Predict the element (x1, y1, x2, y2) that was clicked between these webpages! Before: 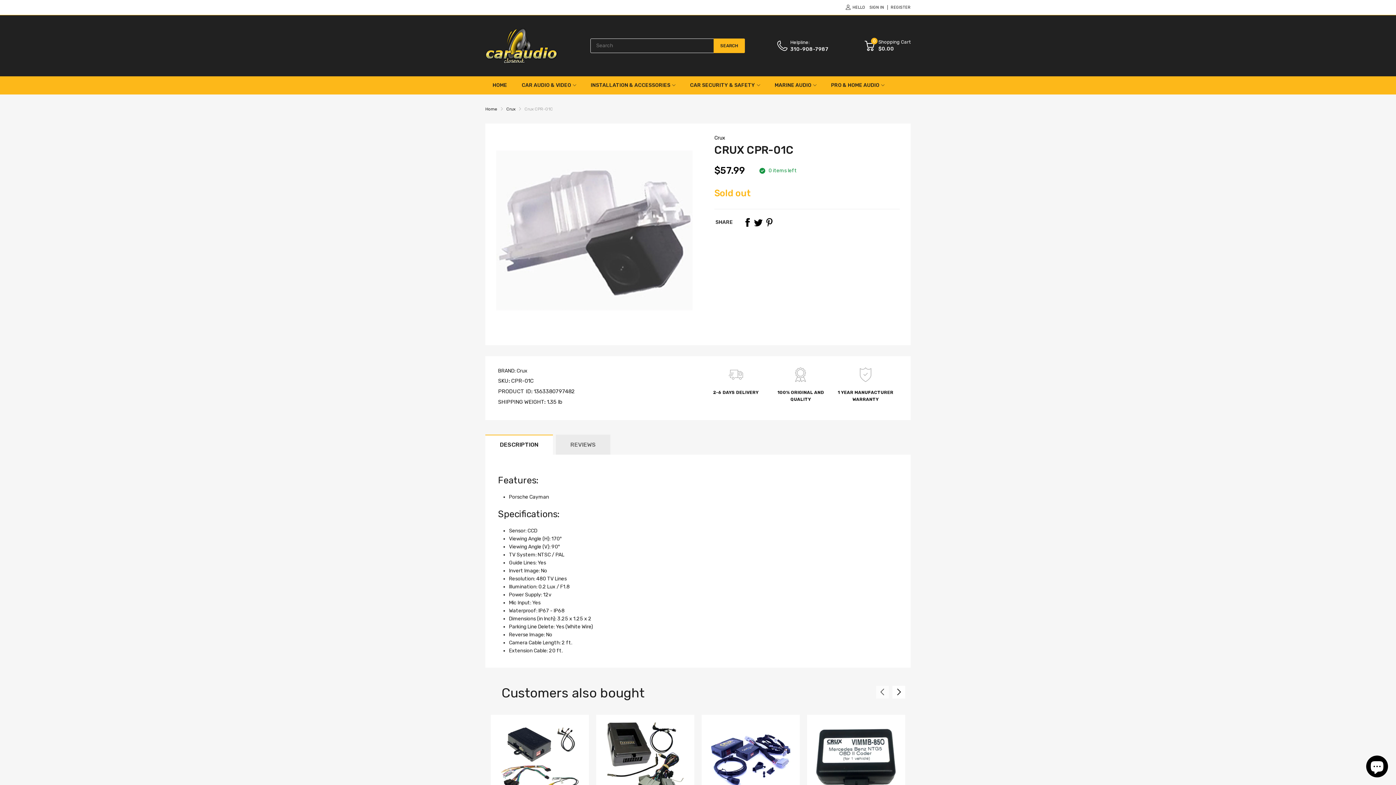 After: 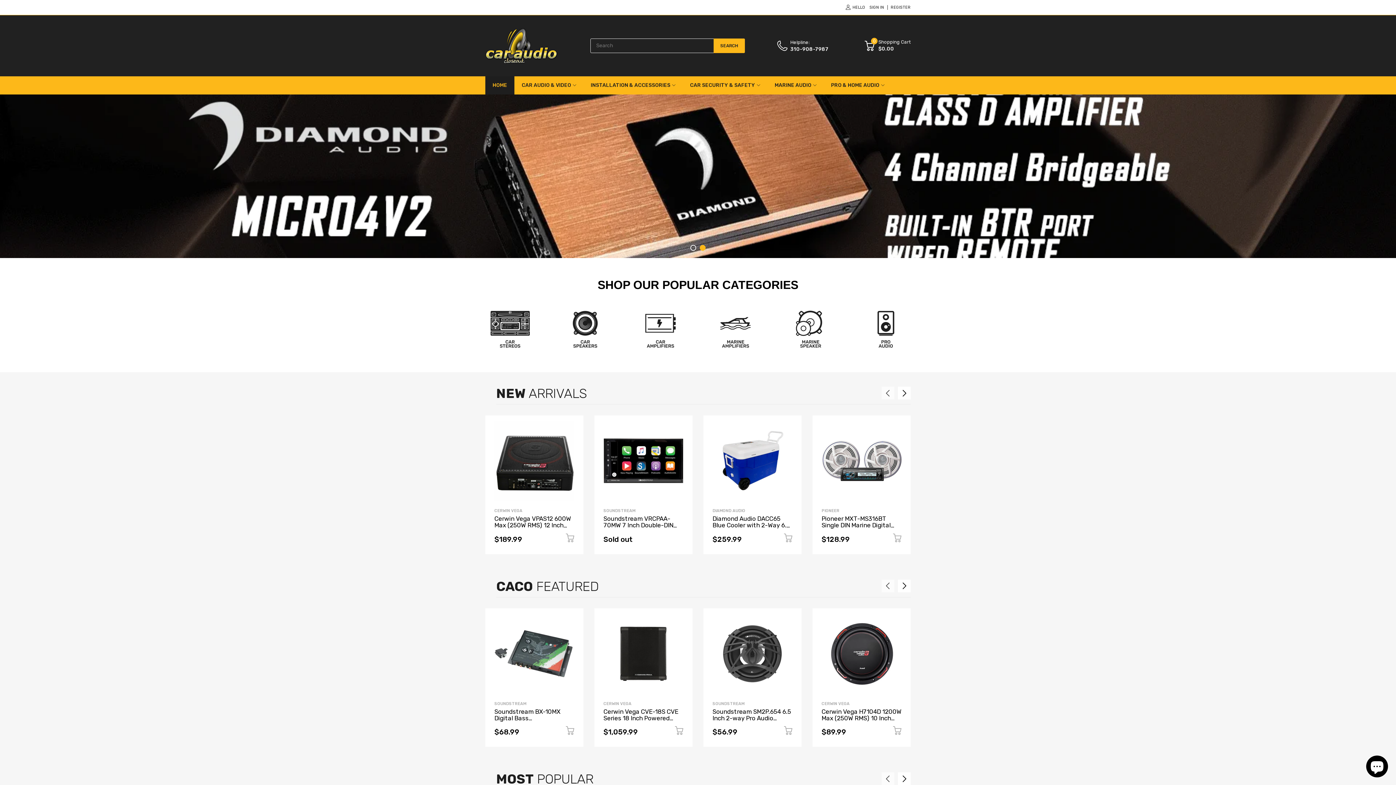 Action: bbox: (485, 28, 558, 63)